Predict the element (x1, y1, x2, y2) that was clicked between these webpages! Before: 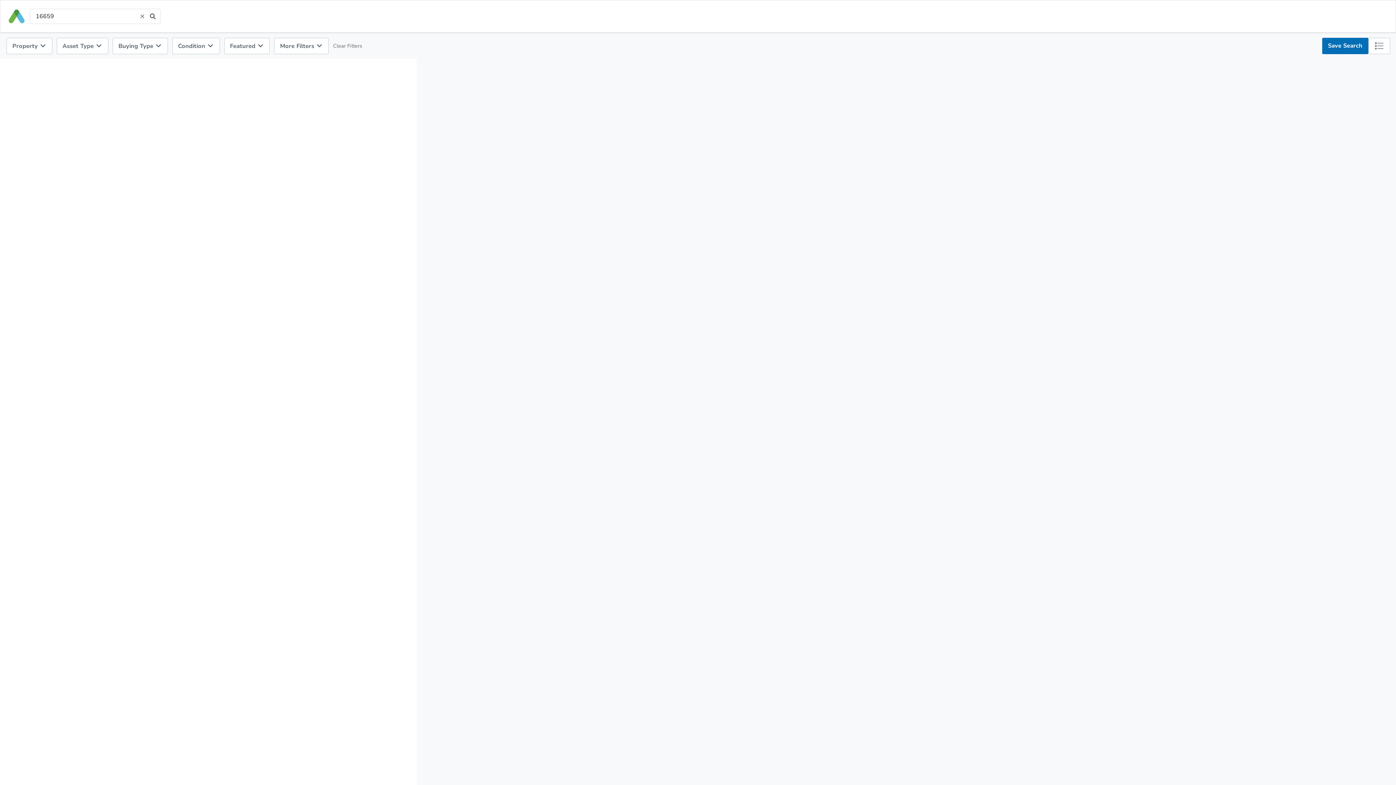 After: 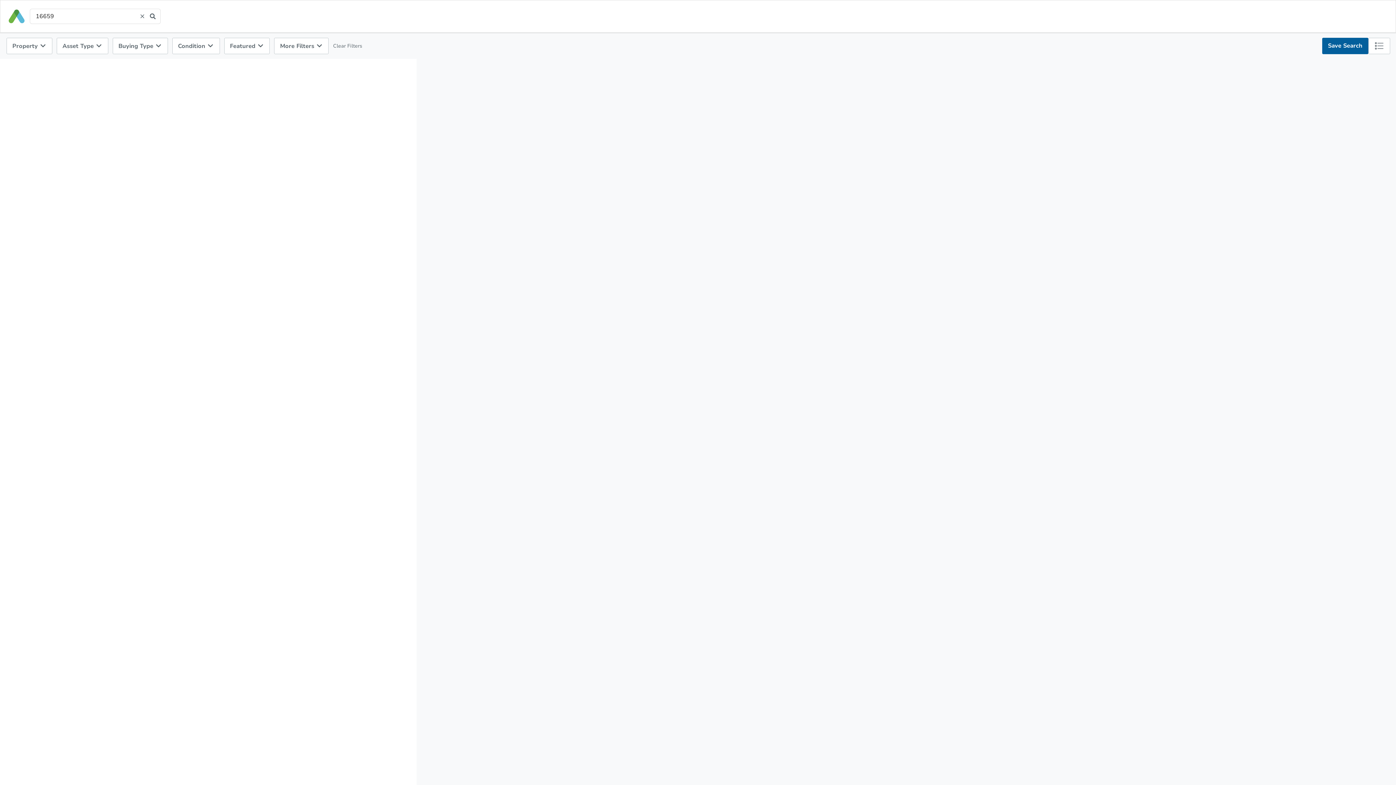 Action: label: Save Search bbox: (1322, 37, 1368, 54)